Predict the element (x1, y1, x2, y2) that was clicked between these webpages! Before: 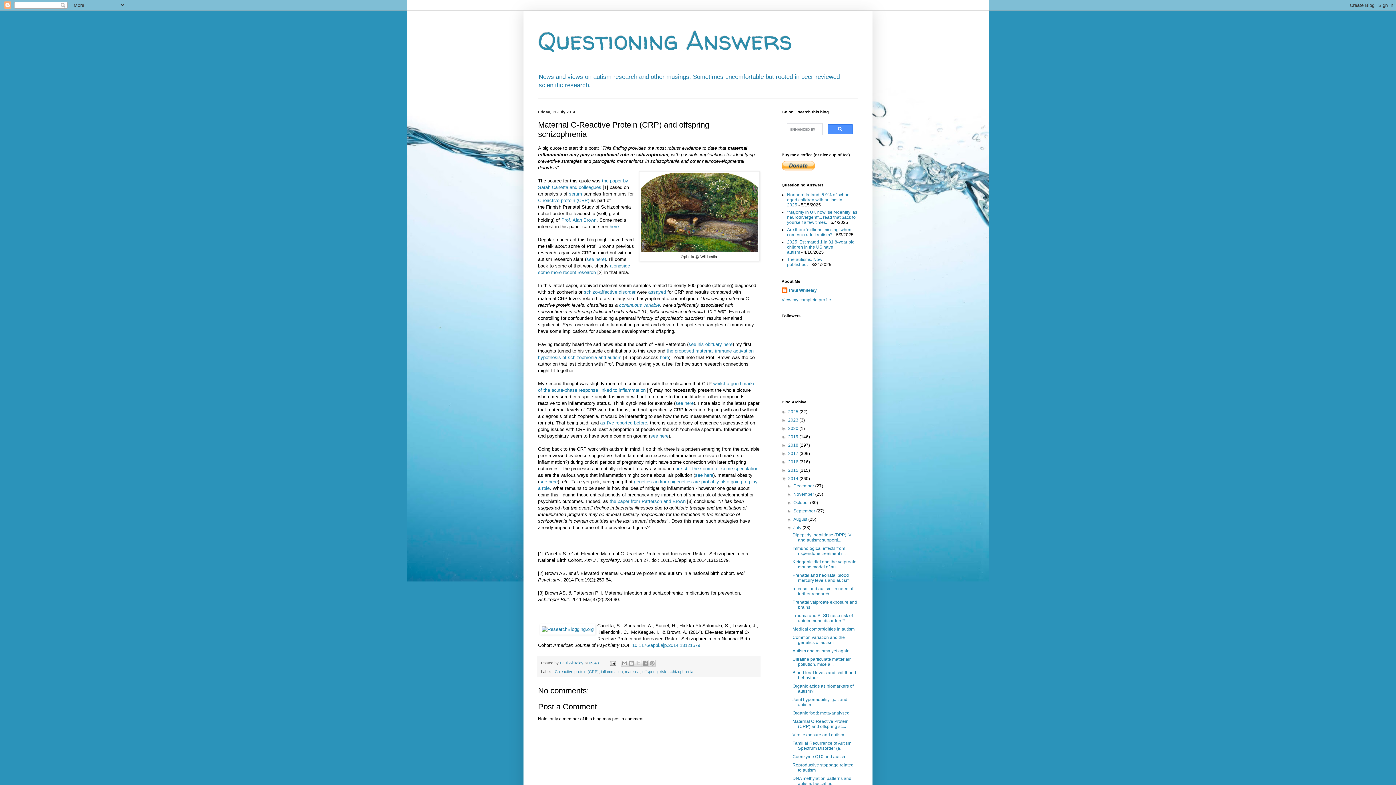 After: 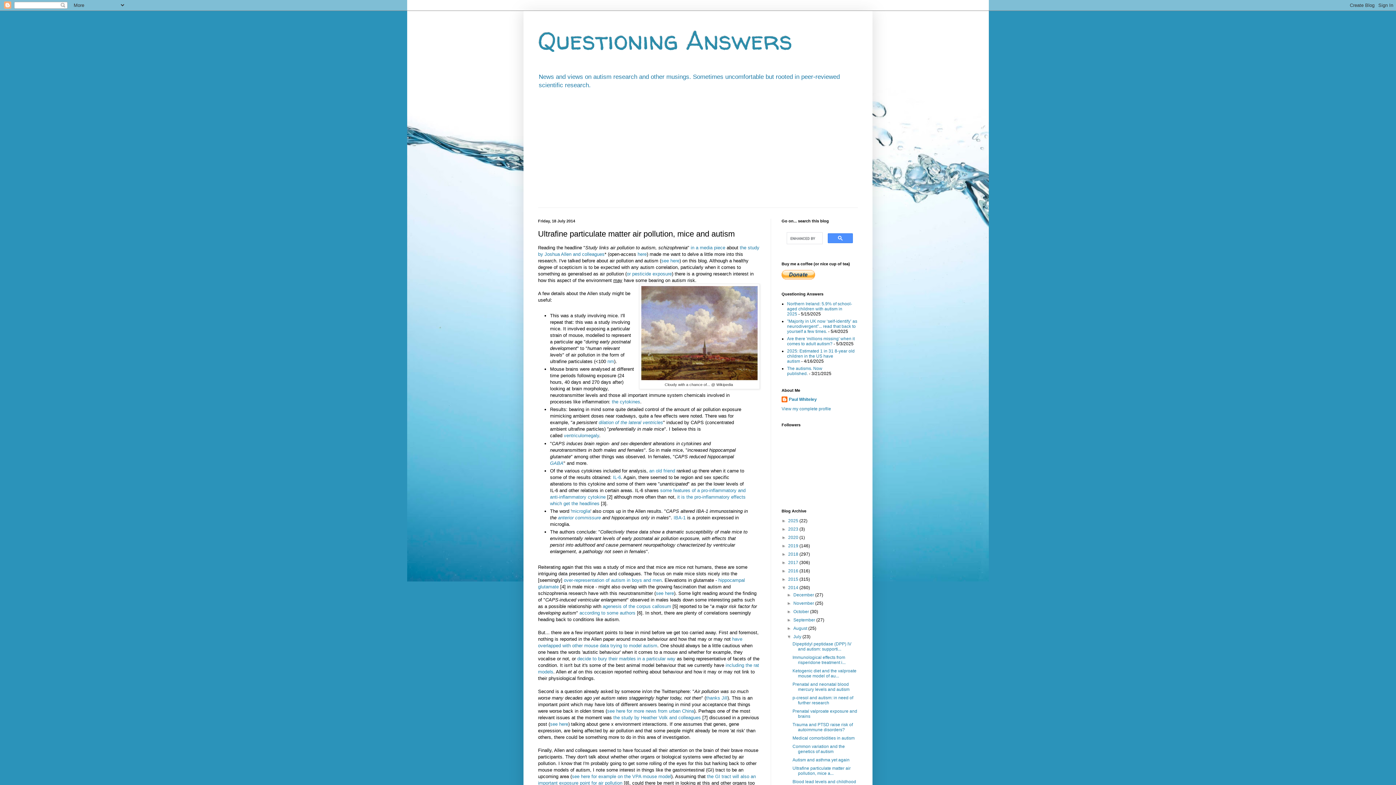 Action: label: Ultrafine particulate matter air pollution, mice a... bbox: (792, 657, 850, 667)